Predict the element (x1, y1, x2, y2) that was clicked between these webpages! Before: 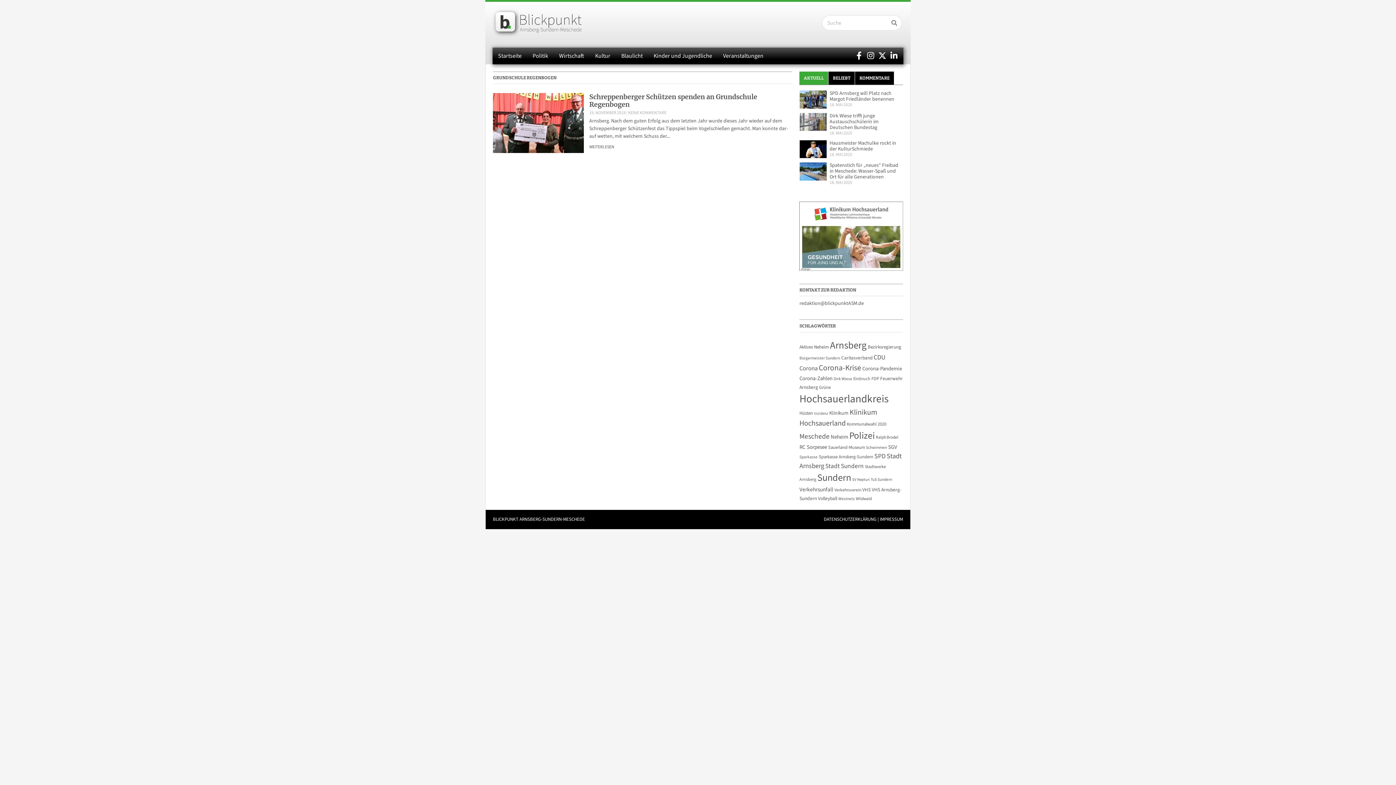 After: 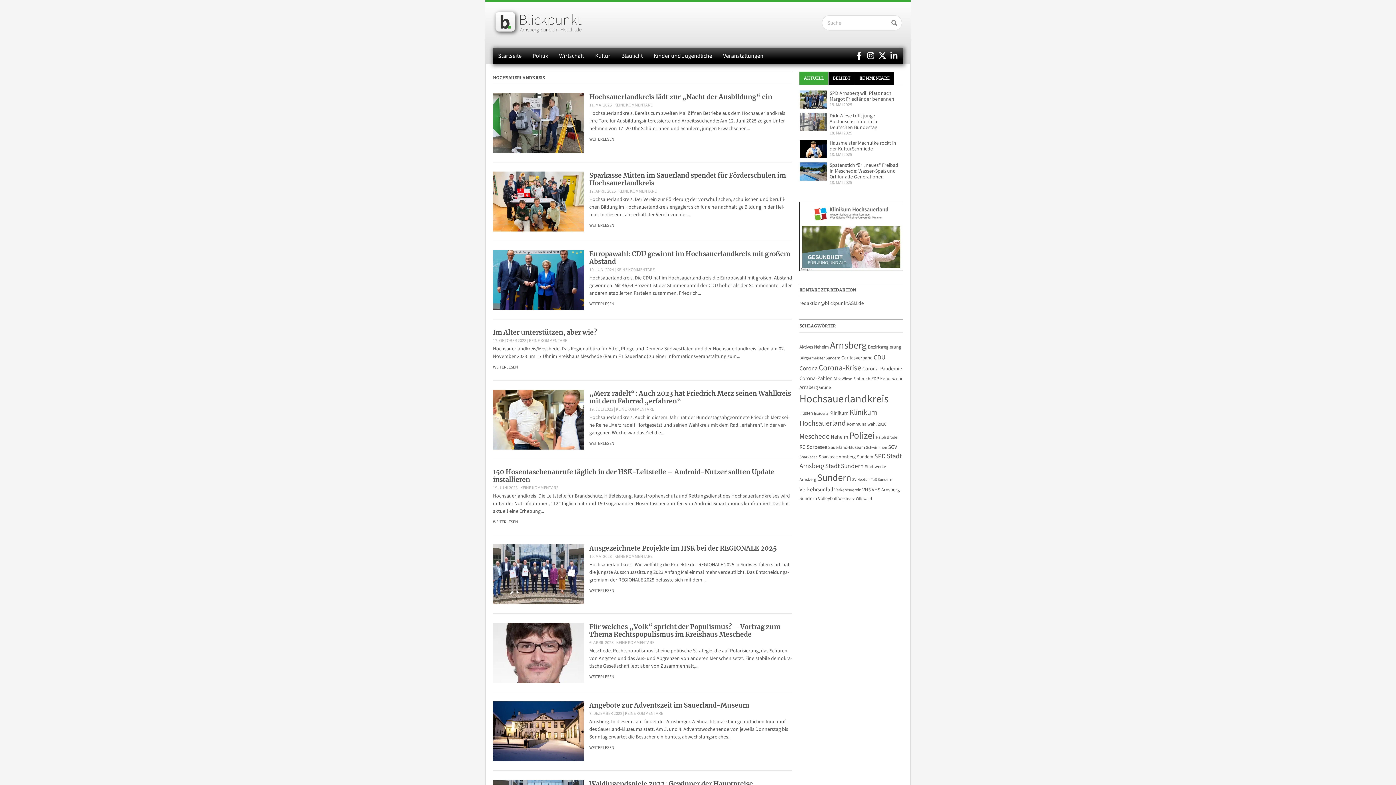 Action: label: Hochsauerlandkreis (1.330 Einträge) bbox: (799, 391, 888, 406)